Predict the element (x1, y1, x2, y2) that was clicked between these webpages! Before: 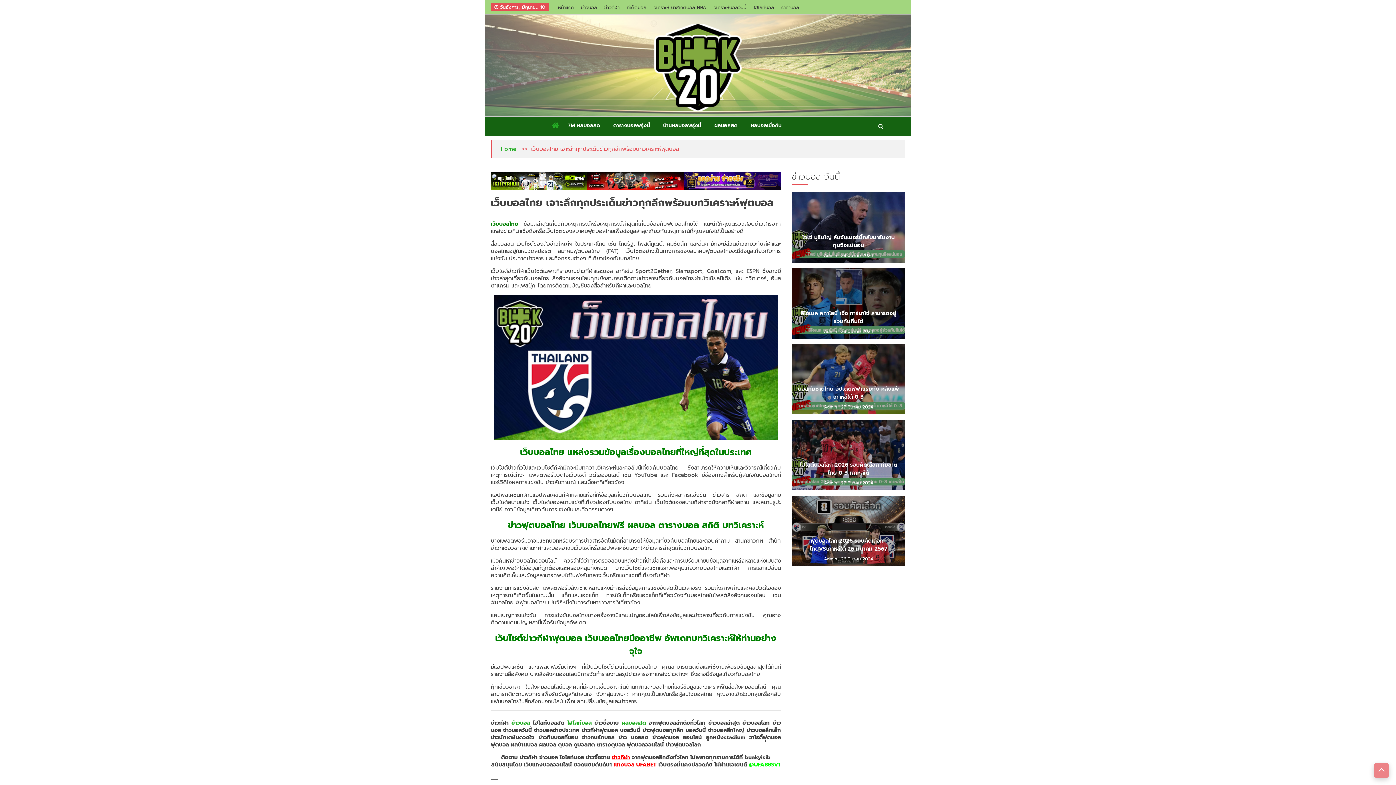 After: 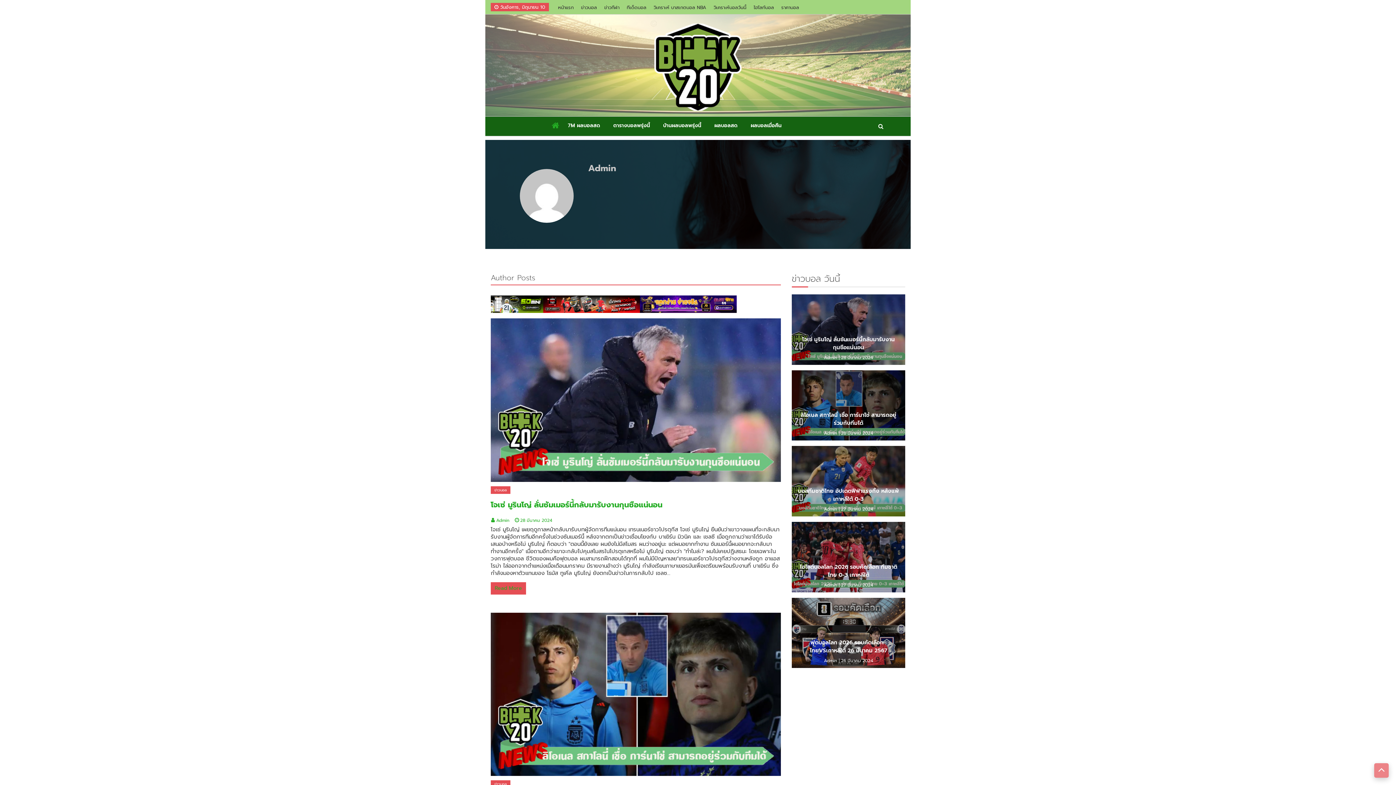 Action: bbox: (824, 555, 837, 562) label: Admin